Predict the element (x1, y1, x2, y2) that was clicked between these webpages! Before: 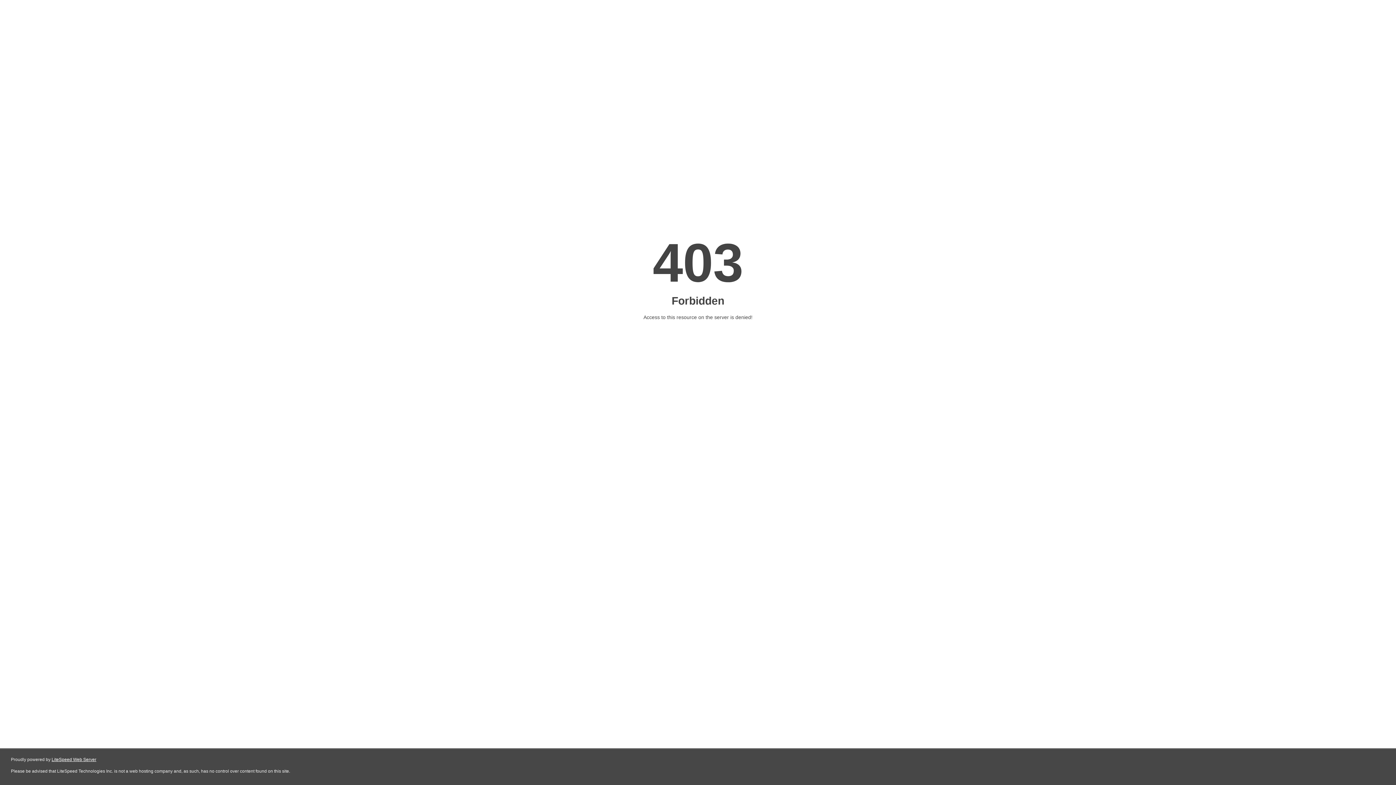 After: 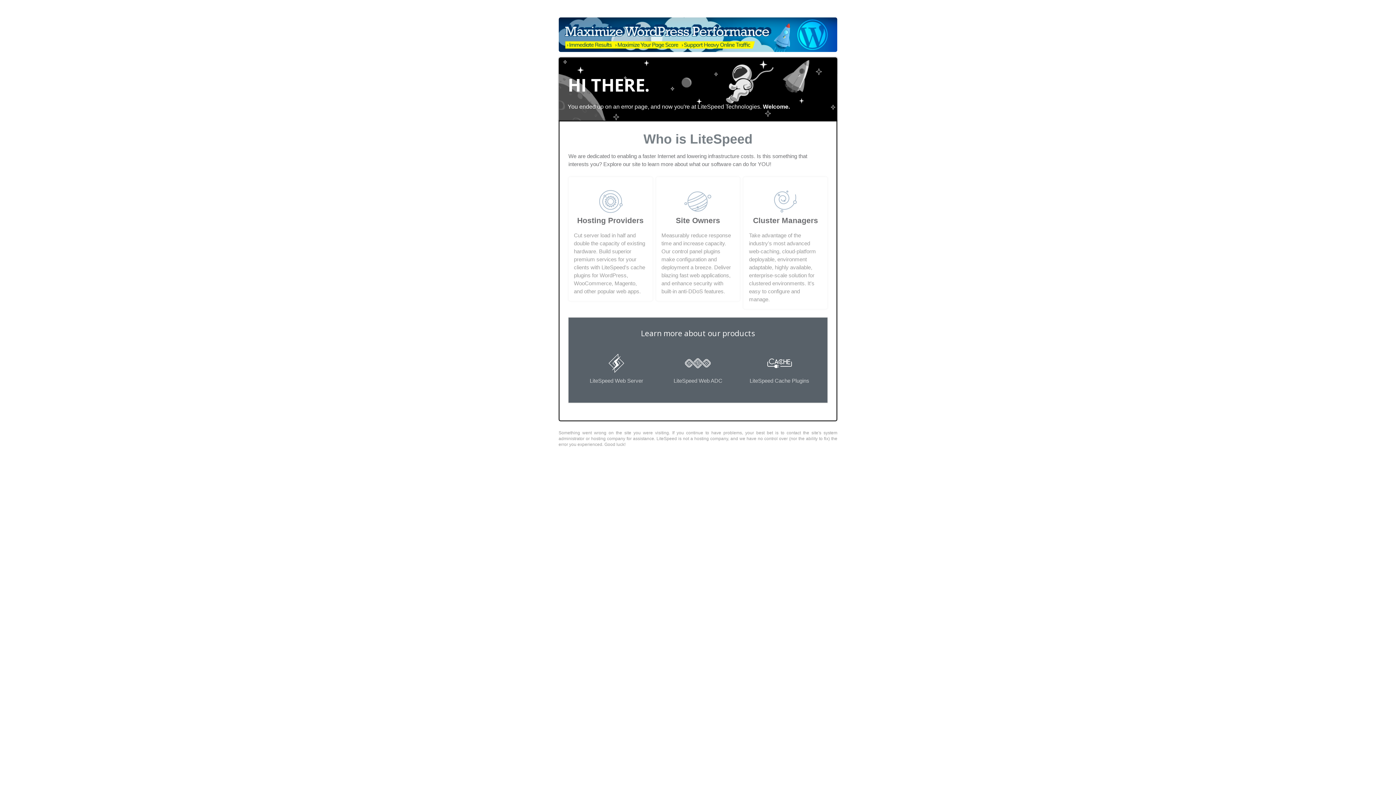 Action: bbox: (51, 757, 96, 762) label: LiteSpeed Web Server